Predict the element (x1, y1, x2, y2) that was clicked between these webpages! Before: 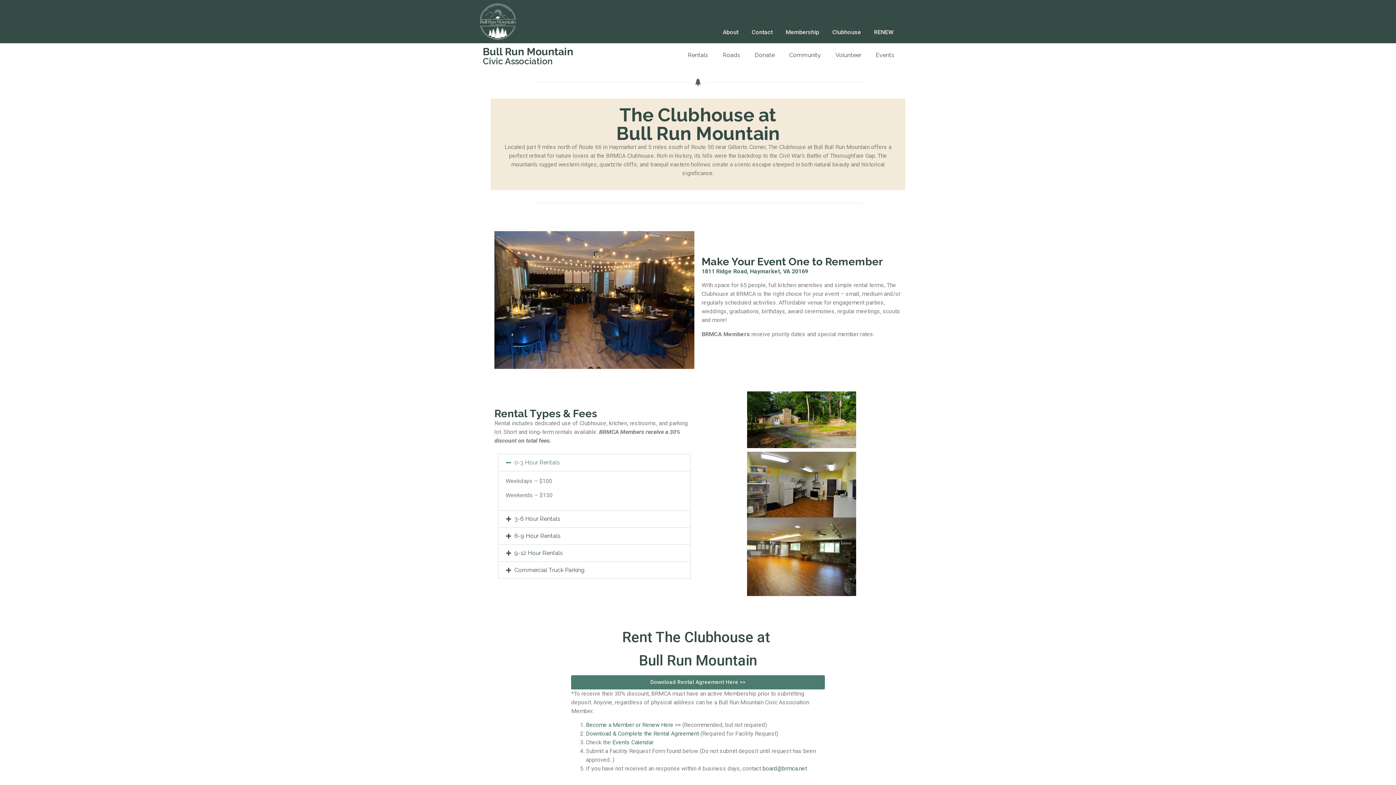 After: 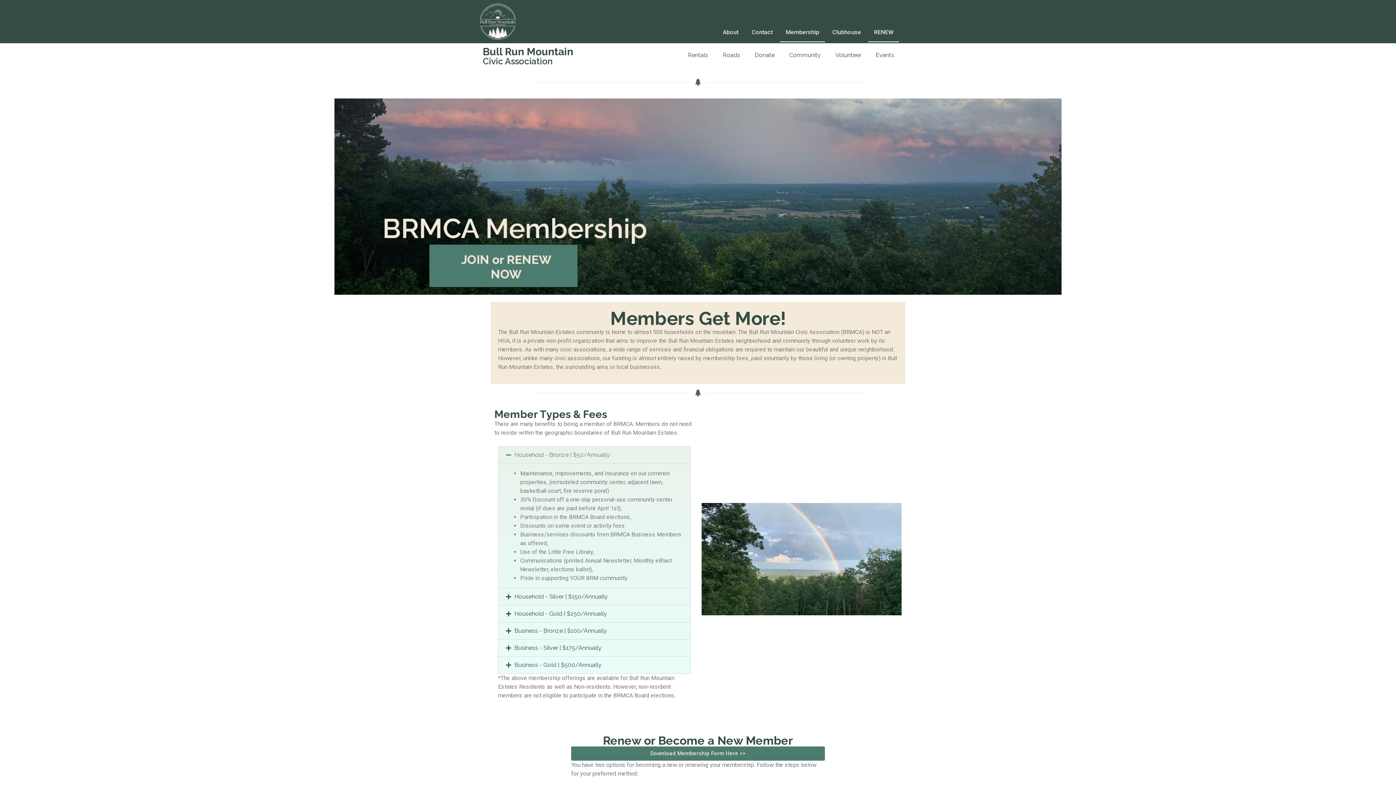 Action: label: Membership bbox: (780, 22, 825, 42)